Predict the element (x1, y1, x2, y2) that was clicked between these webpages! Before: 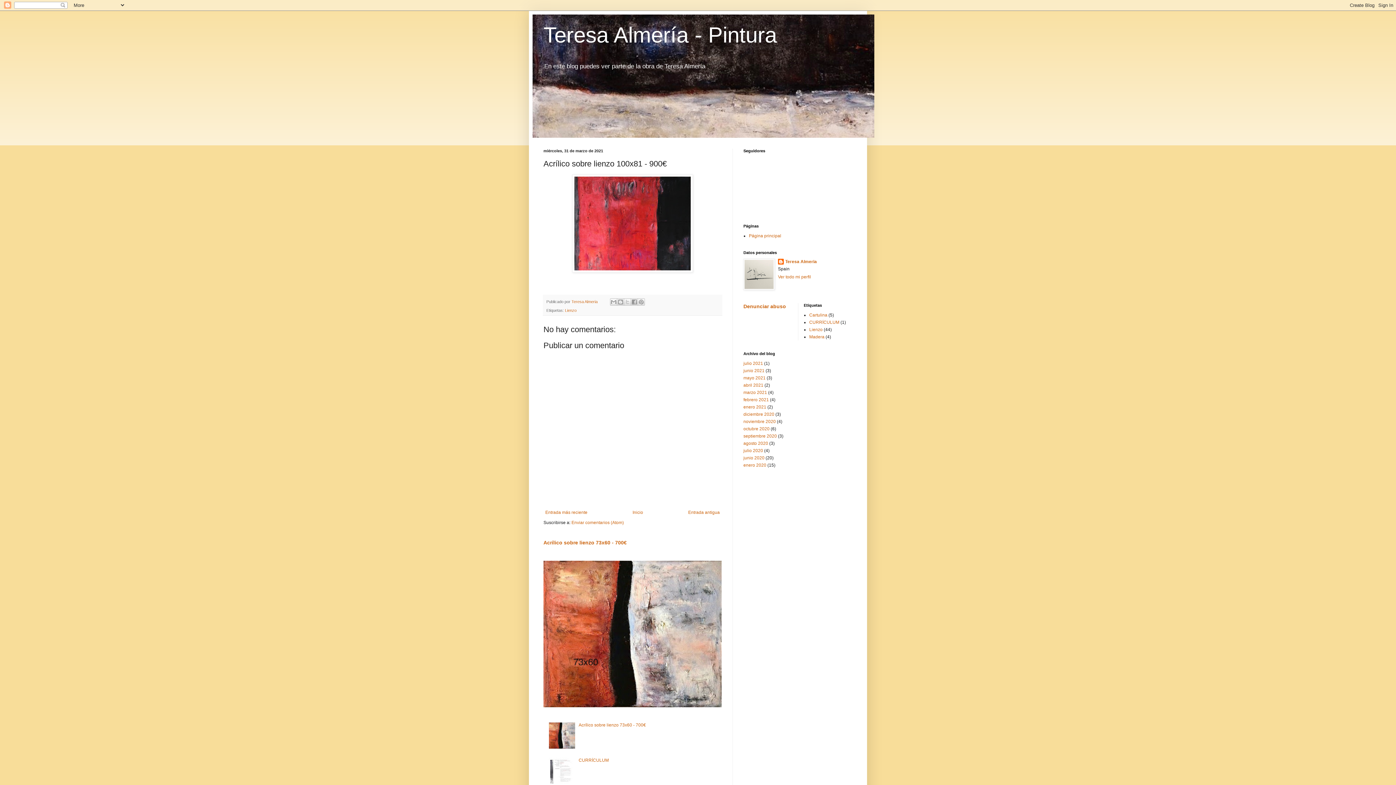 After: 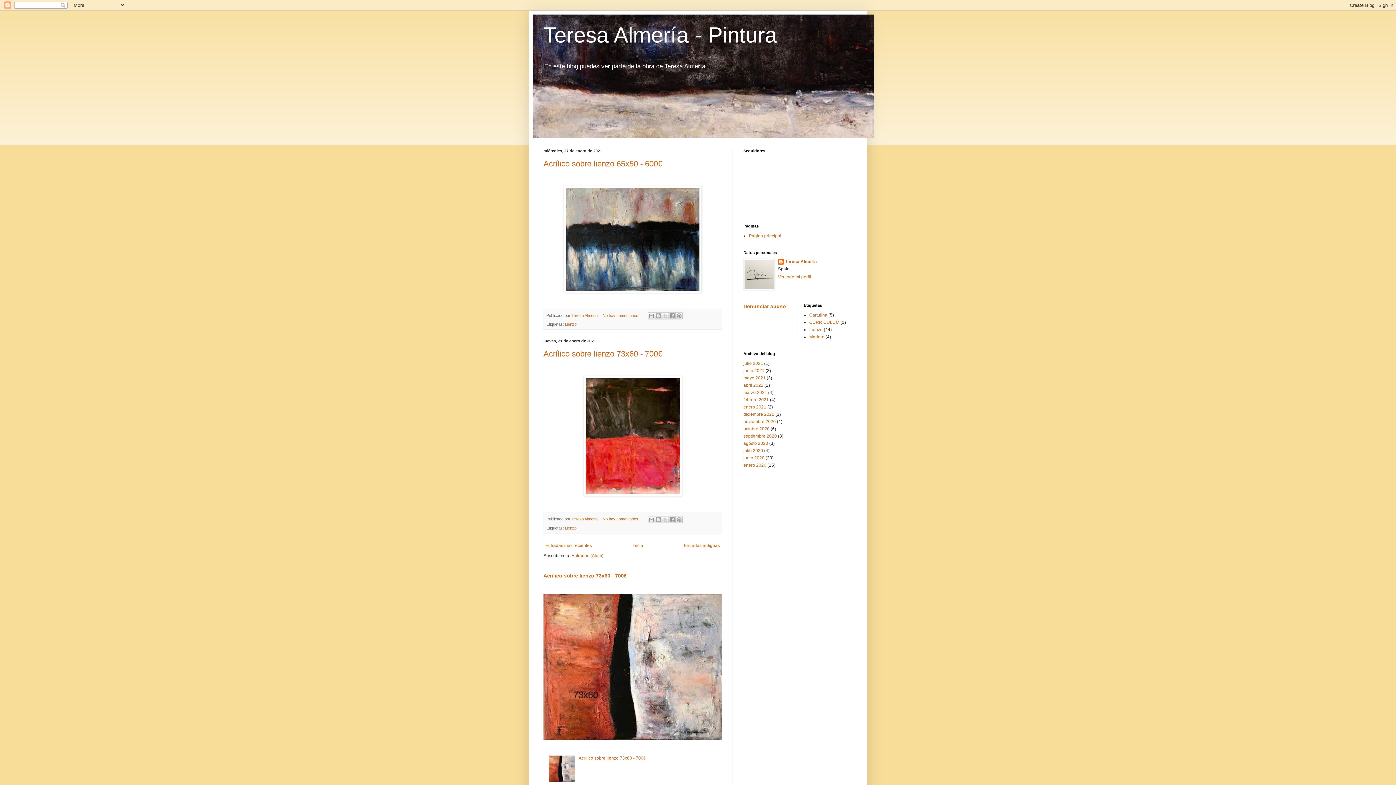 Action: bbox: (743, 404, 766, 409) label: enero 2021